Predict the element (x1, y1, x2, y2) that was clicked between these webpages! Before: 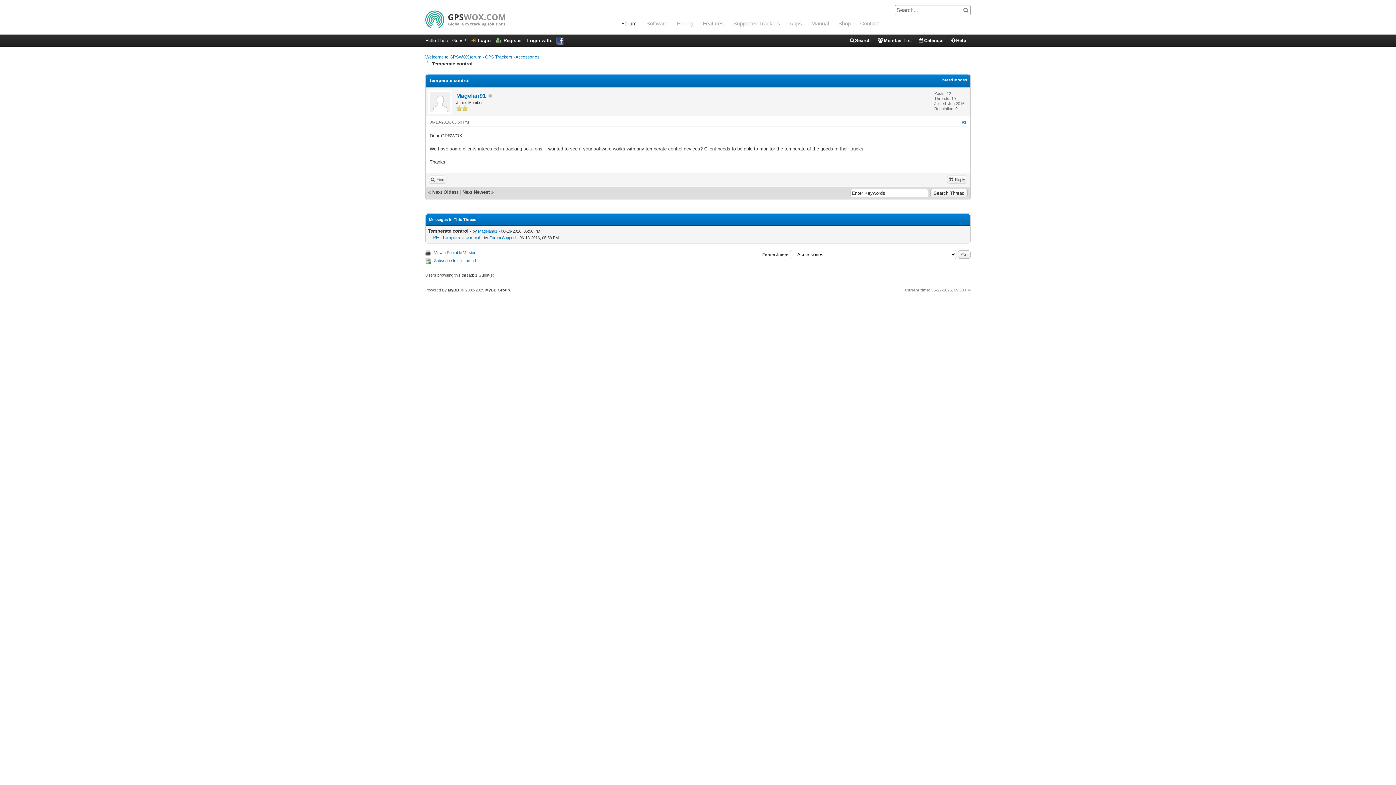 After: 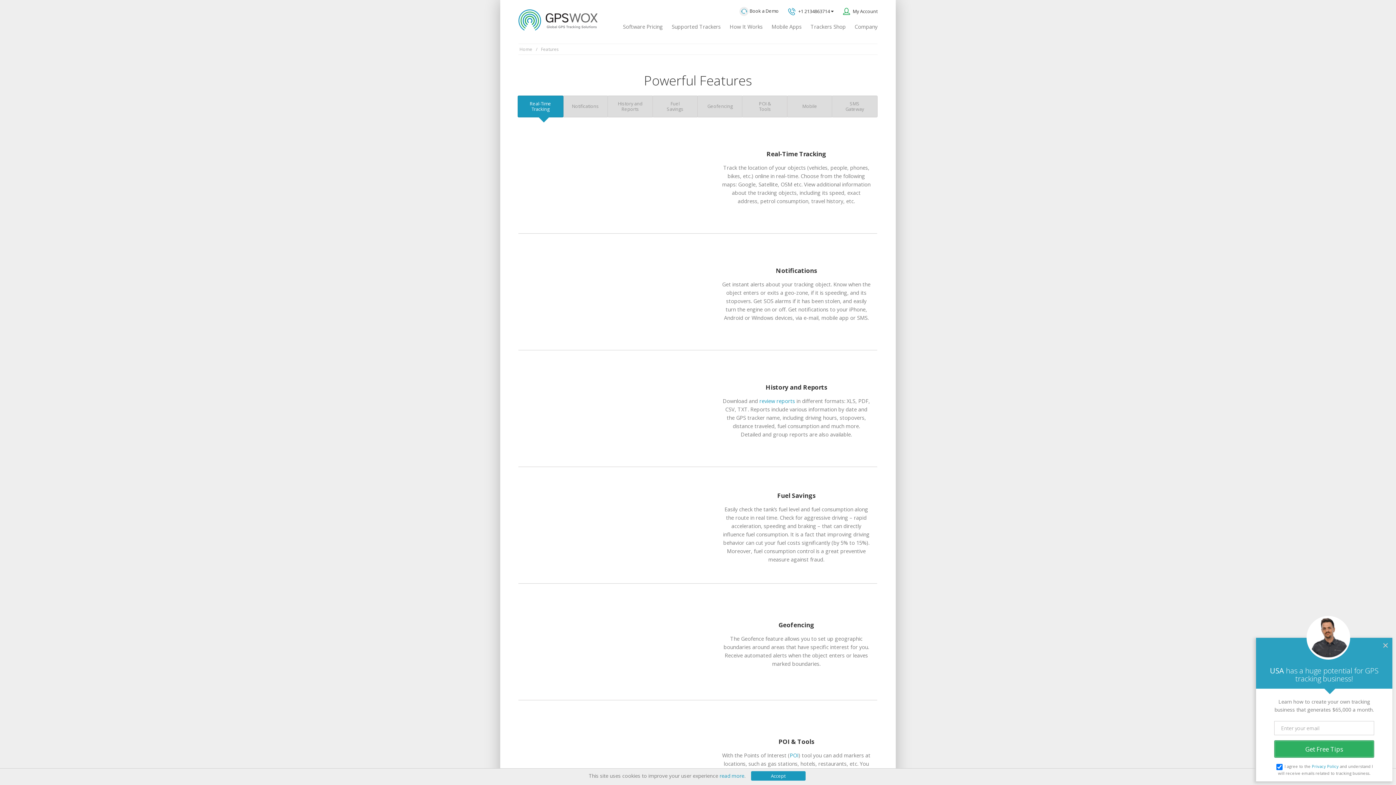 Action: bbox: (699, 17, 727, 29) label: Features